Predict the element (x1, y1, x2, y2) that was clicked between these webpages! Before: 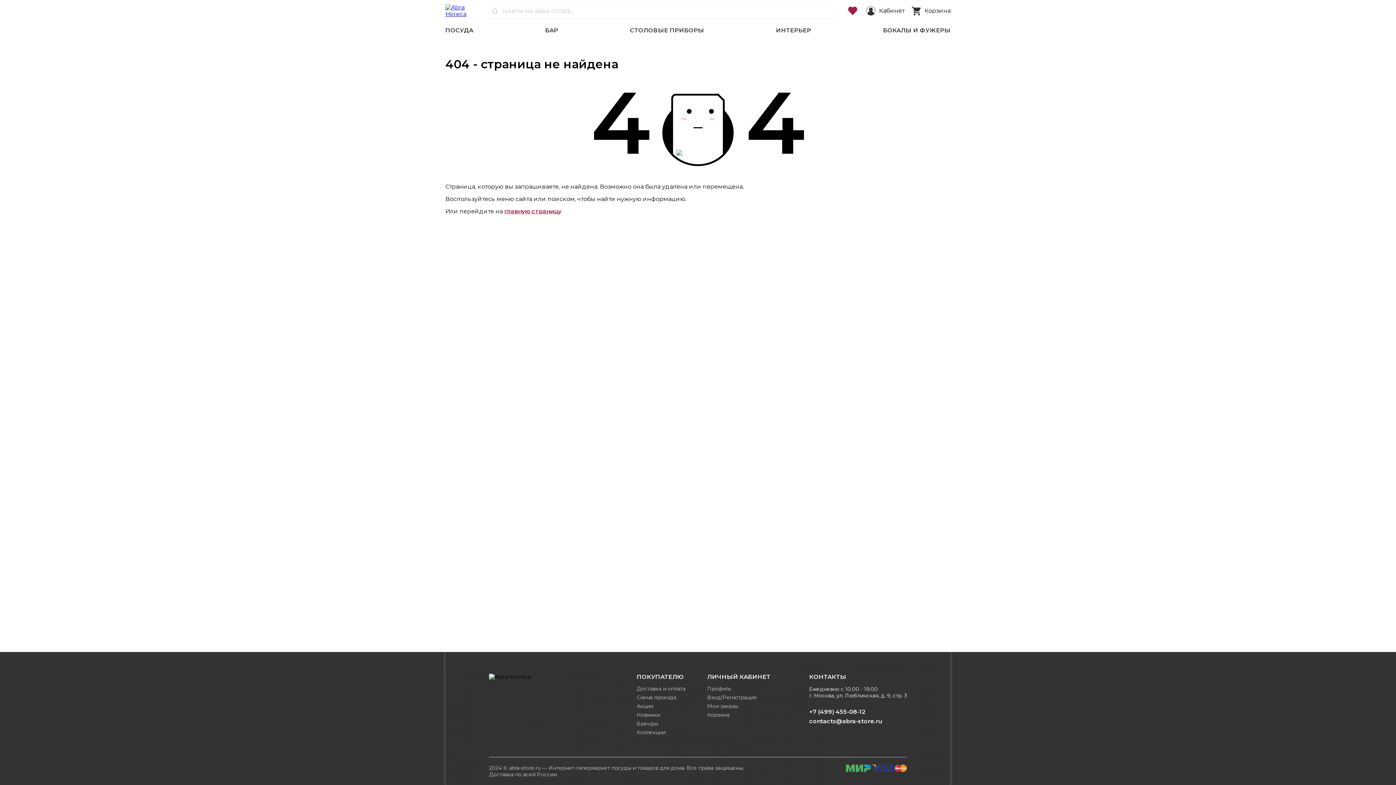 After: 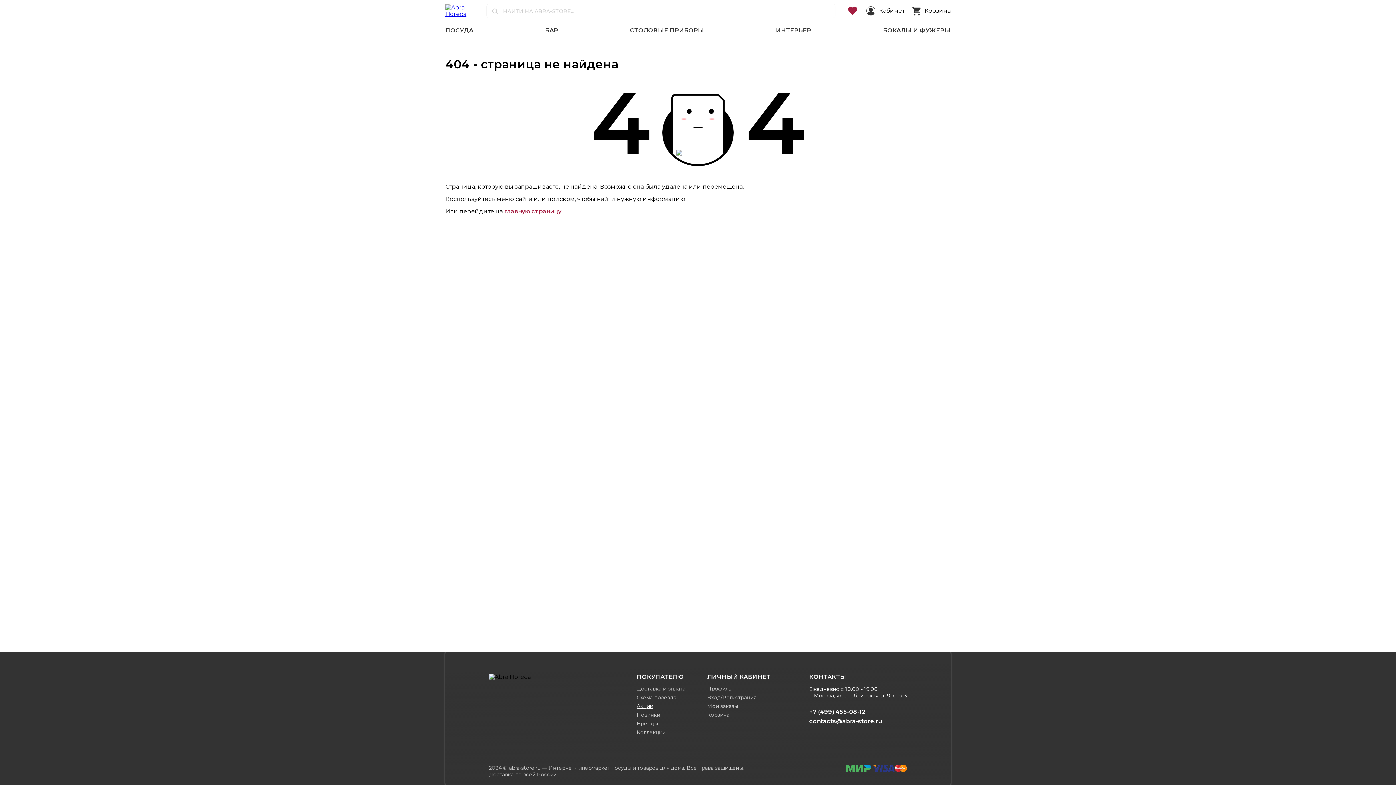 Action: label: Акции bbox: (636, 703, 700, 709)